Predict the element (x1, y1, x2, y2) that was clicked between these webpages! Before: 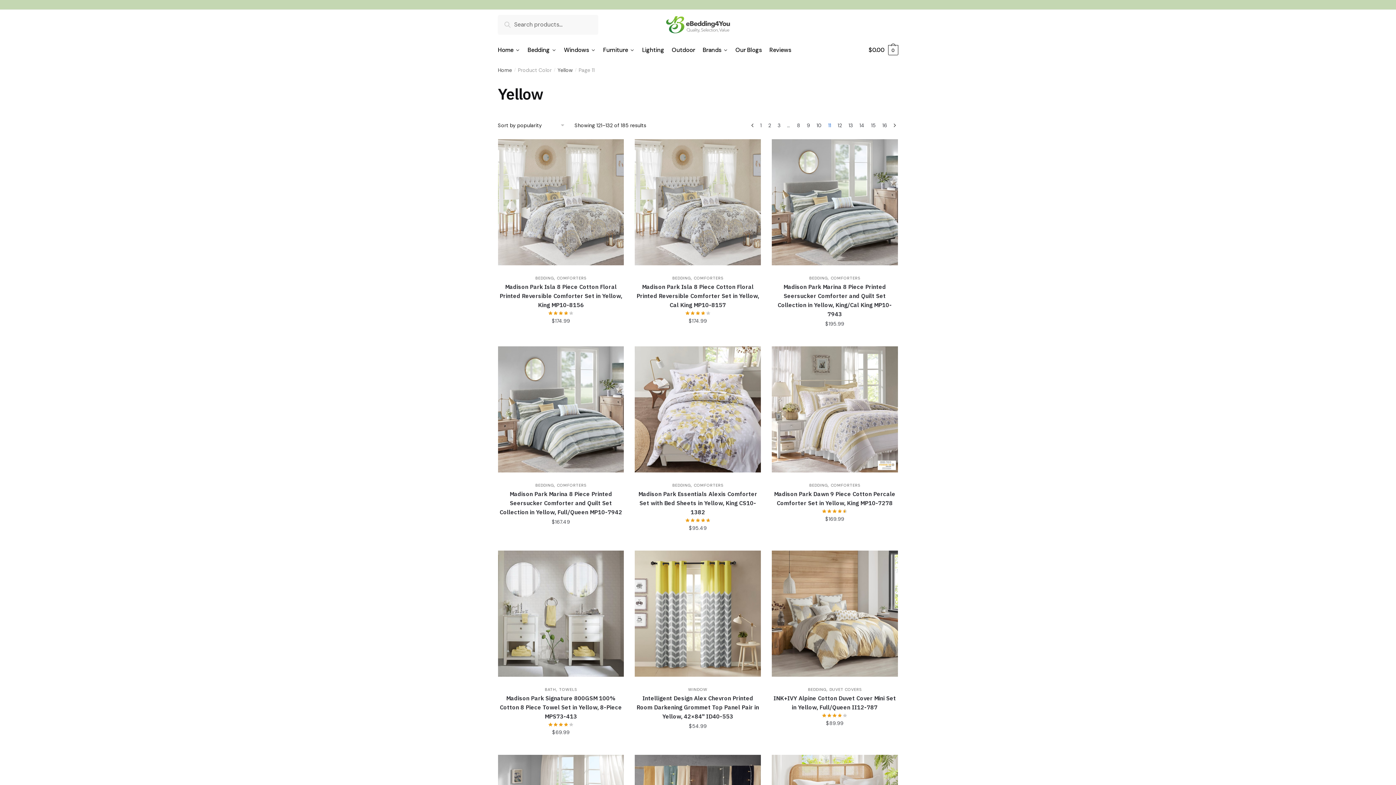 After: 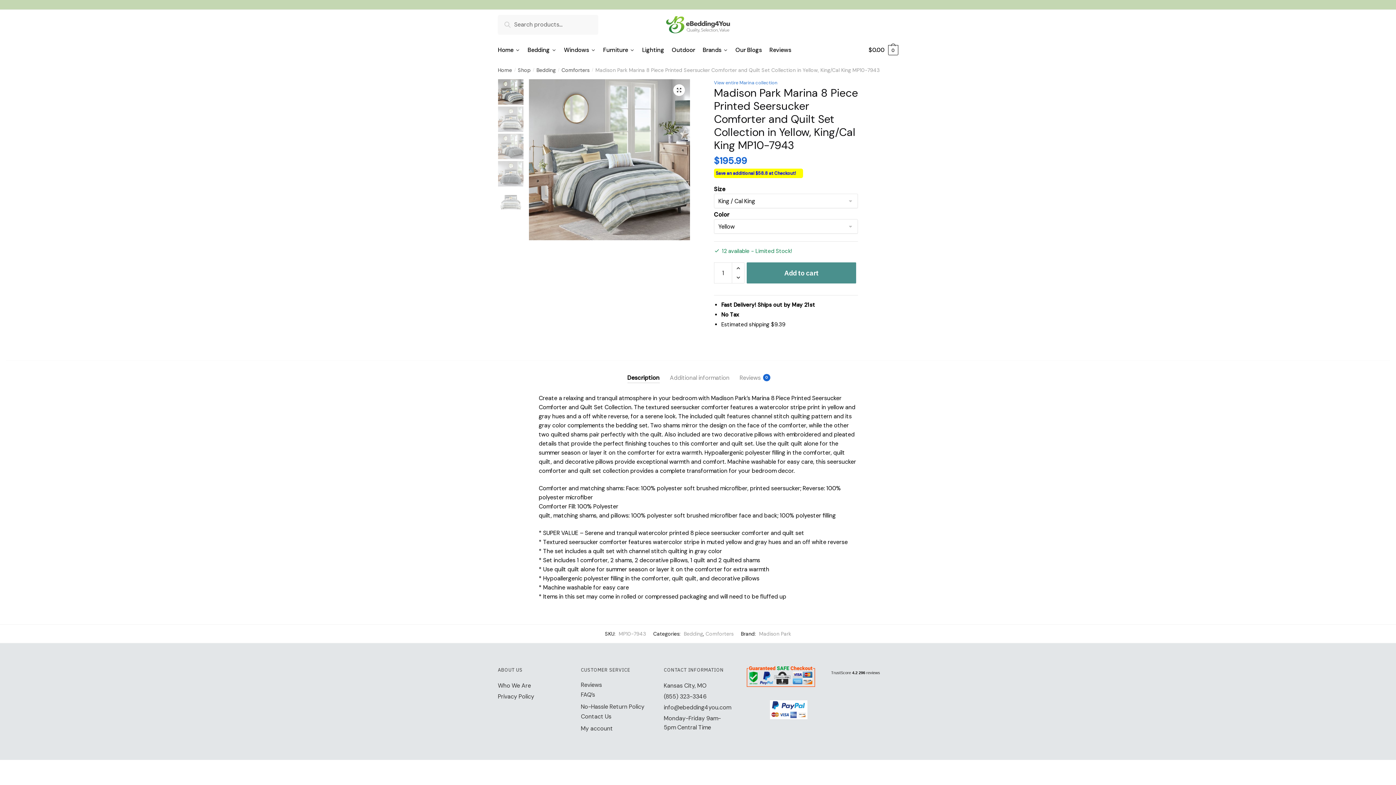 Action: label: Madison Park Marina 8 Piece Printed Seersucker Comforter and Quilt Set Collection in Yellow, King/Cal King MP10-7943 bbox: (771, 282, 898, 318)